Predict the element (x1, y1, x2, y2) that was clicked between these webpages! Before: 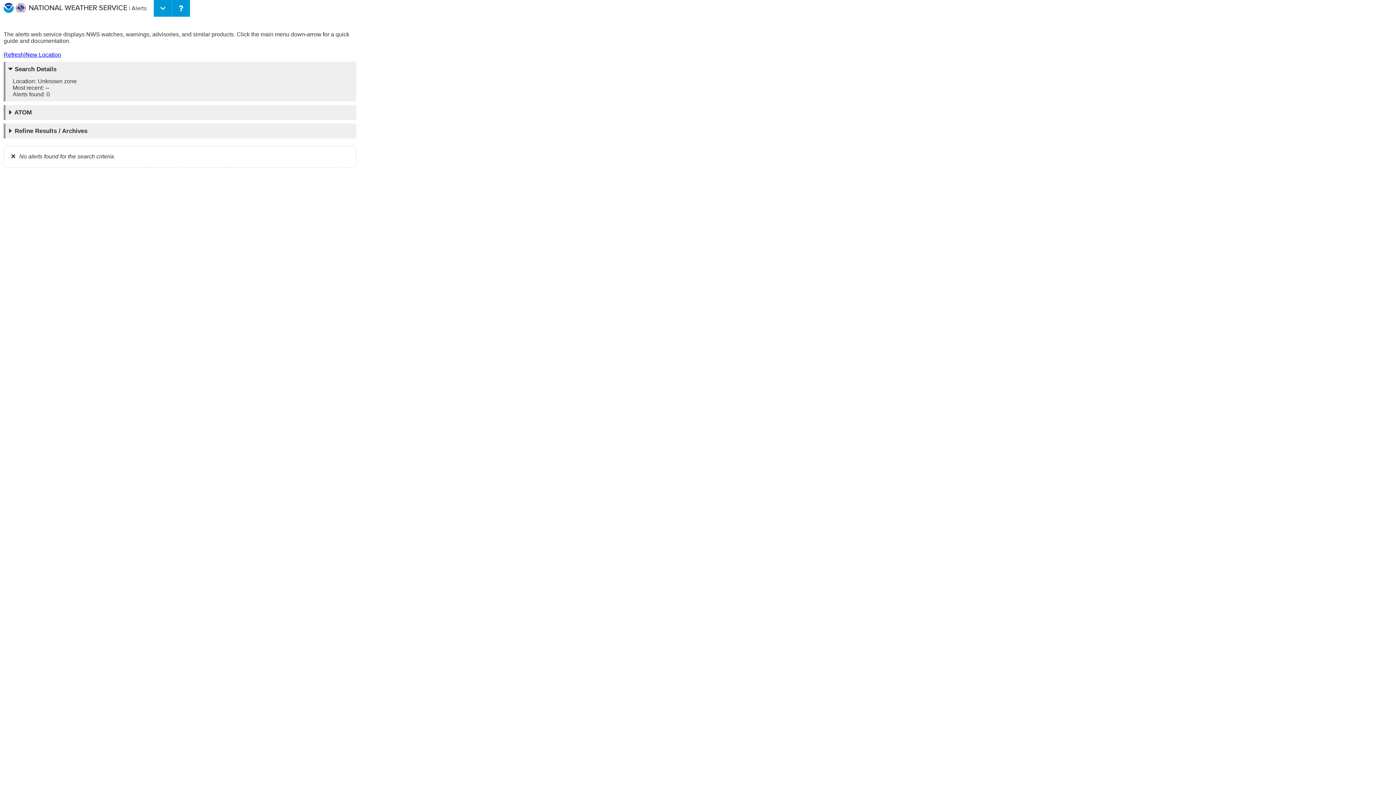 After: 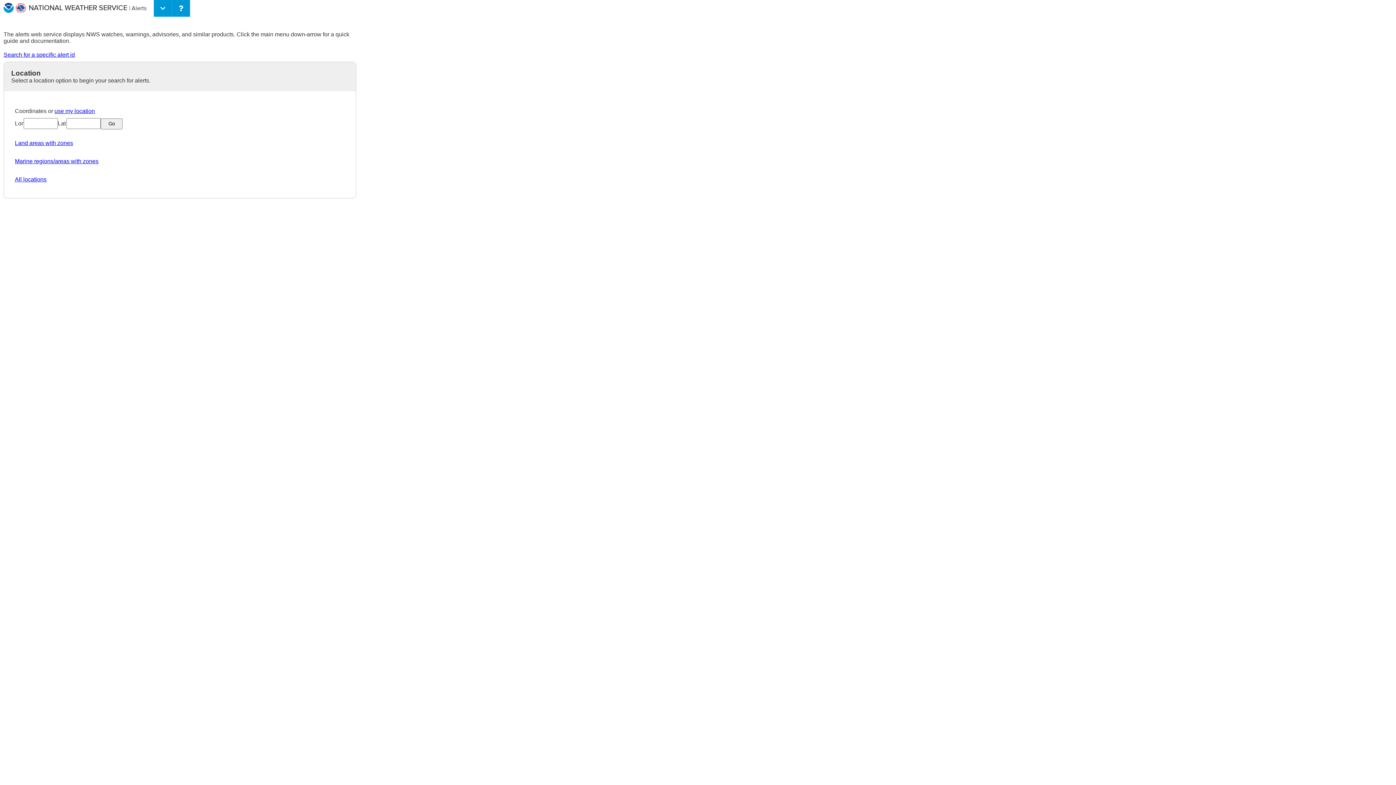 Action: label: New Location bbox: (25, 51, 61, 58)